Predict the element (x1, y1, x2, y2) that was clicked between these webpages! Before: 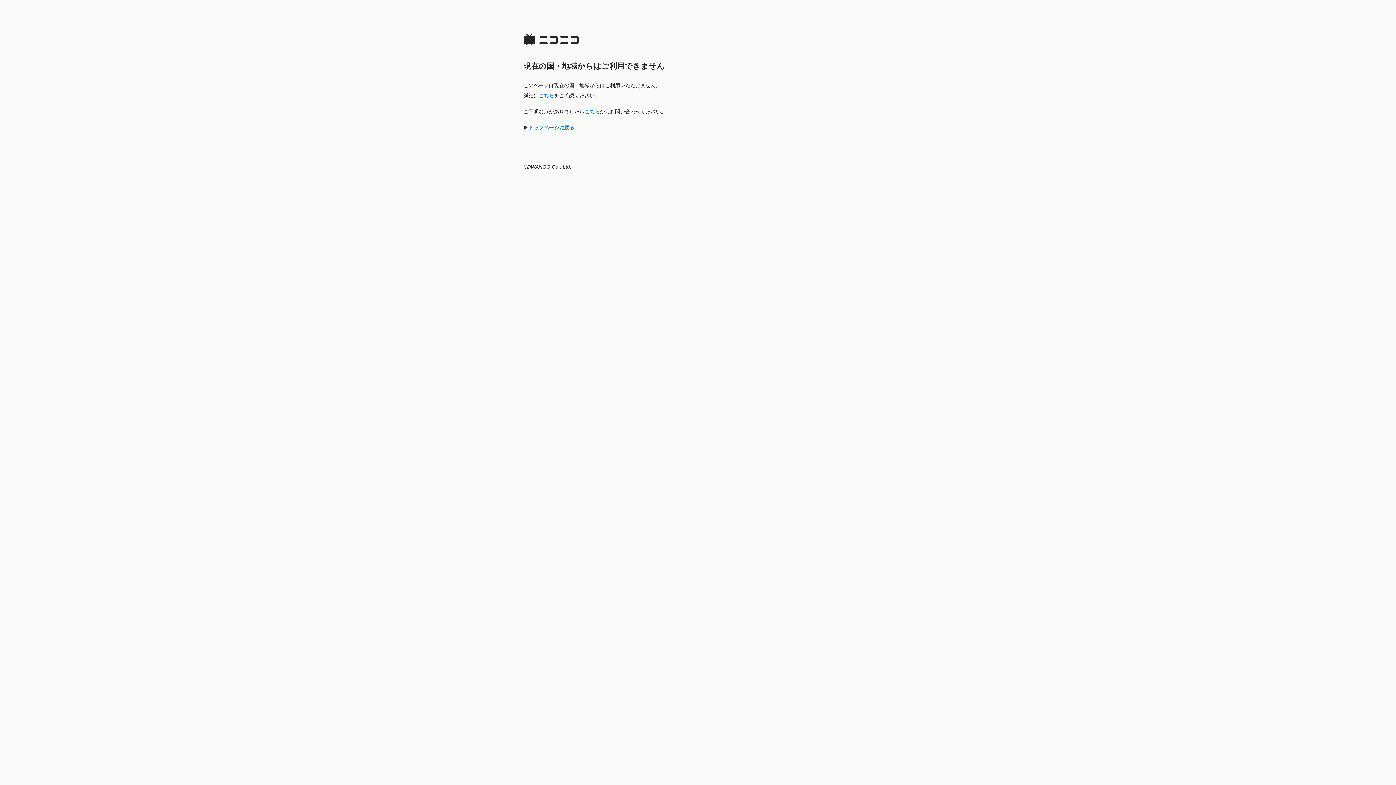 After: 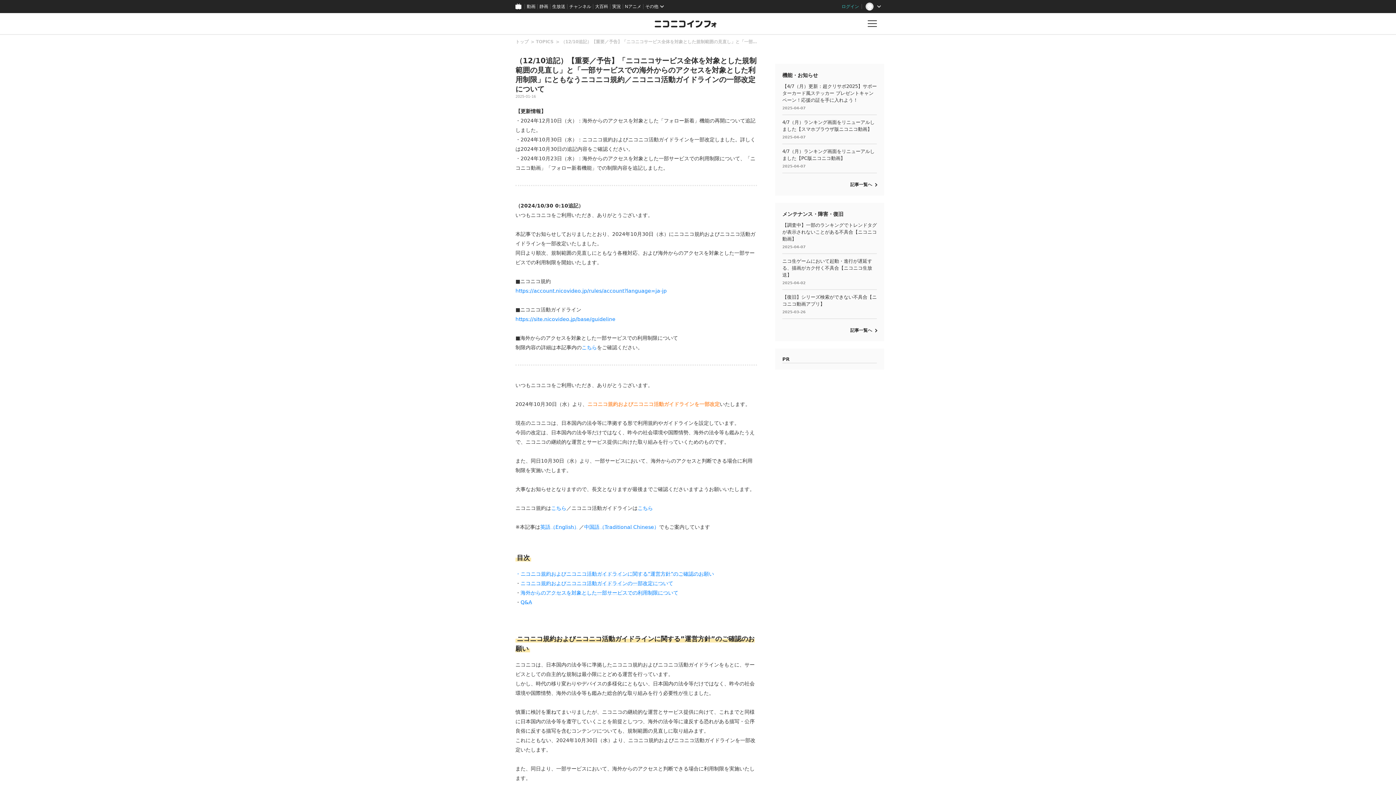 Action: label: こちら bbox: (538, 92, 554, 98)